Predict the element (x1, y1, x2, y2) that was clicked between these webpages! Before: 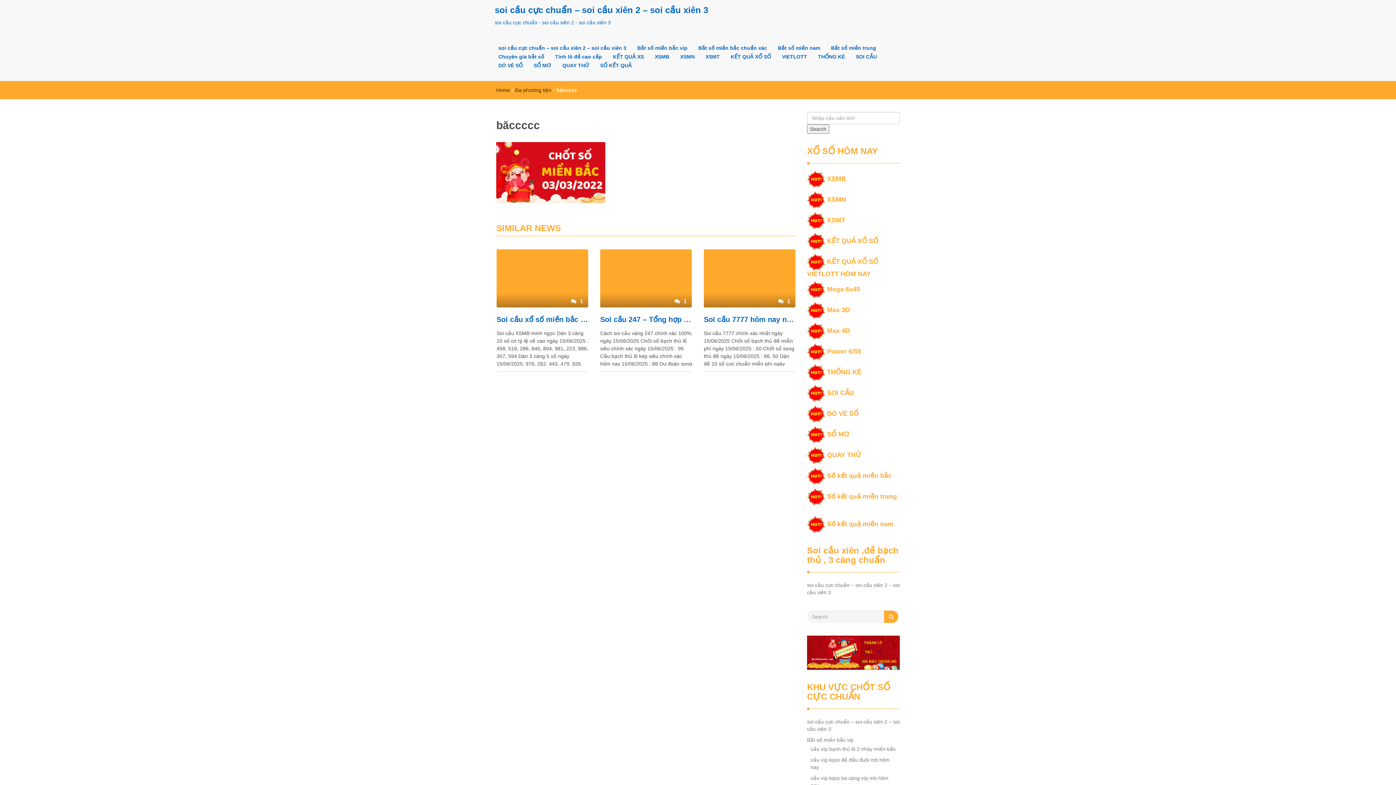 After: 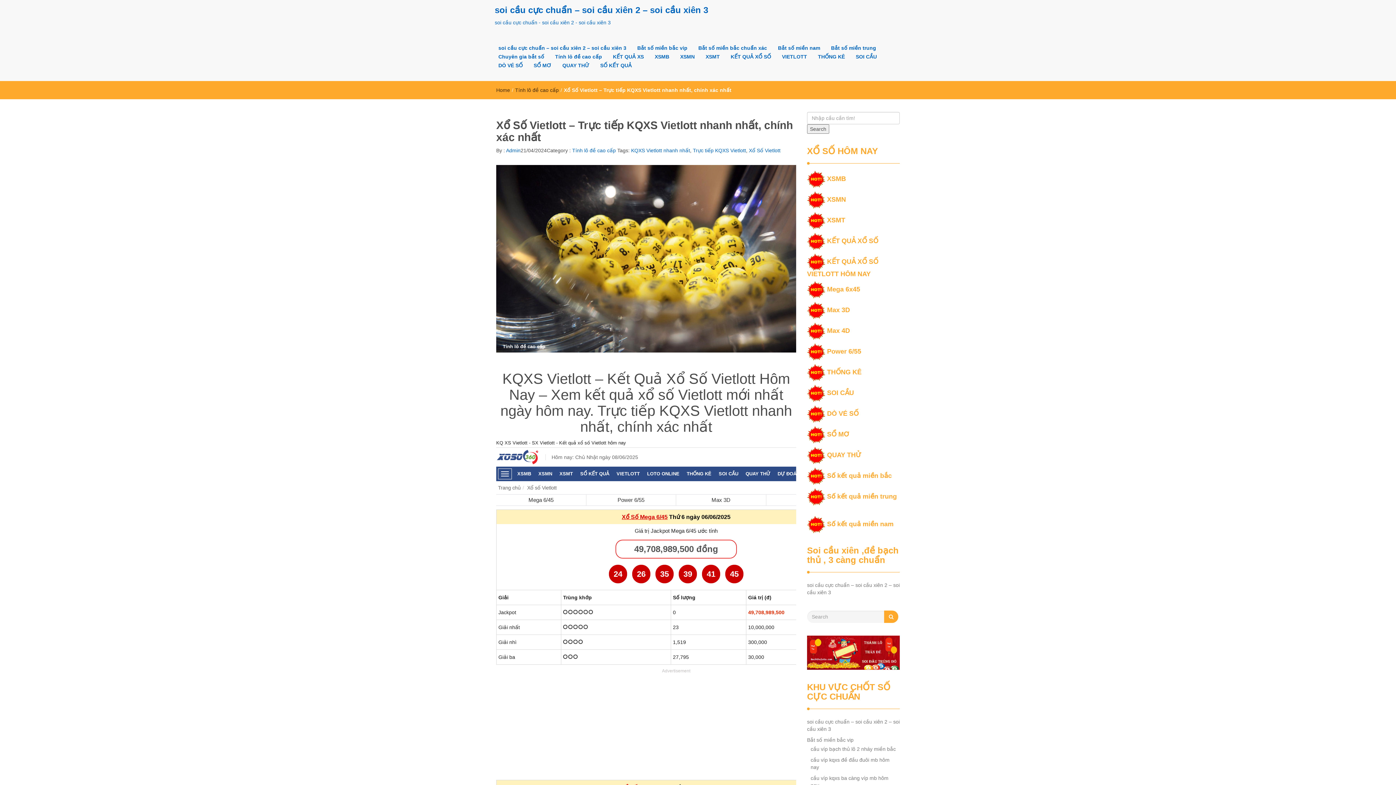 Action: label: VIETLOTT bbox: (776, 52, 812, 61)